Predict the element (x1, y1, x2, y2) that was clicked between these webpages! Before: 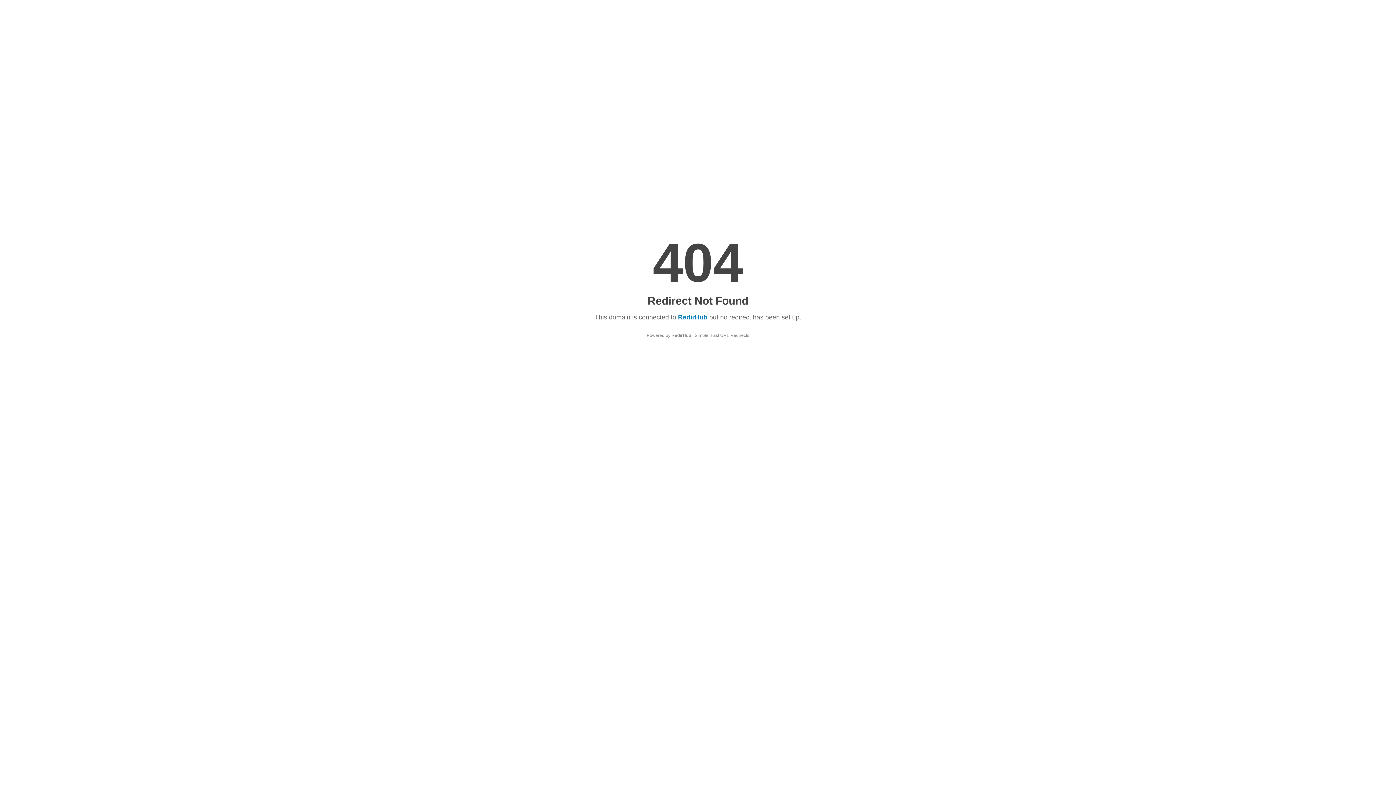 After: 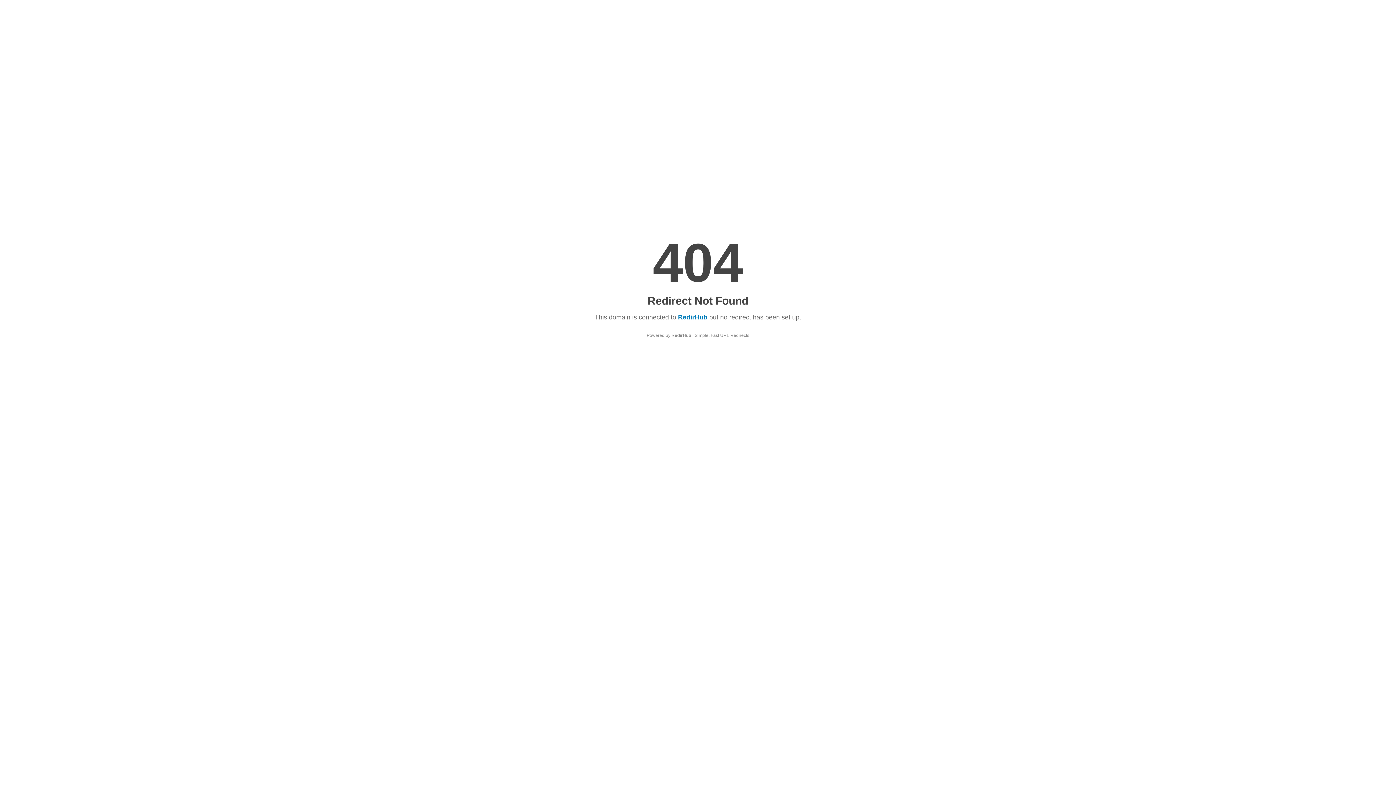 Action: bbox: (671, 333, 691, 338) label: RedirHub